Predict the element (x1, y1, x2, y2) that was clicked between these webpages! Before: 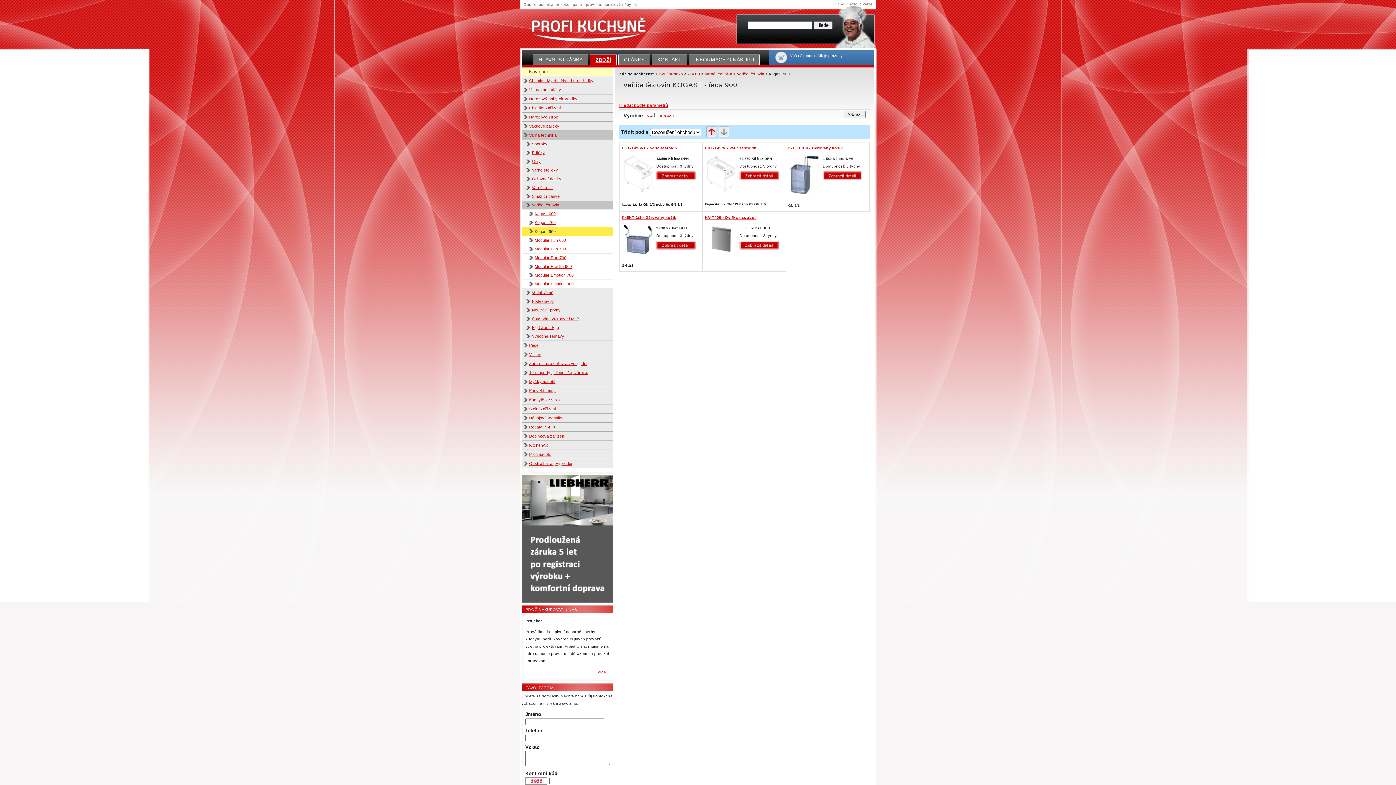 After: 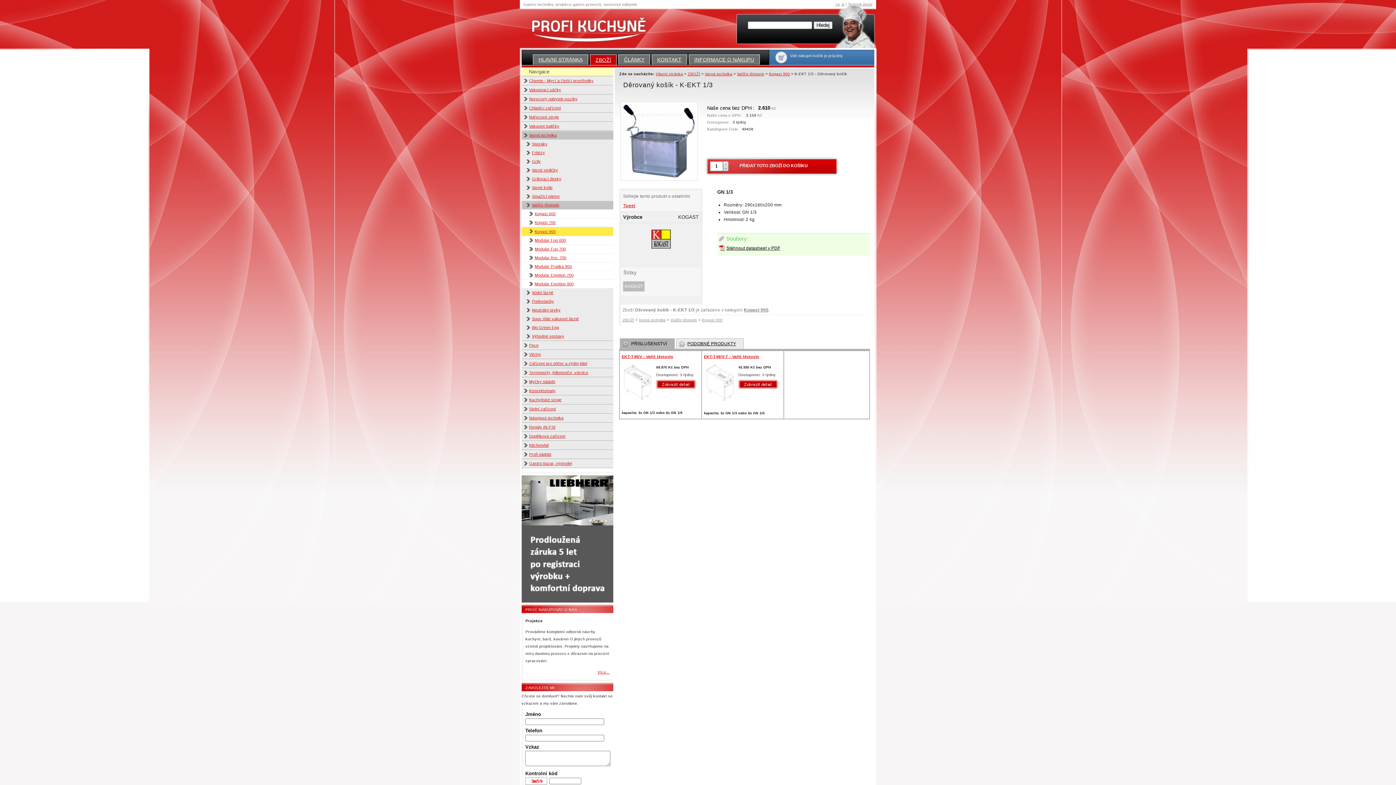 Action: label: K-EKT 1/3 - Děrovaný košík bbox: (621, 215, 676, 219)